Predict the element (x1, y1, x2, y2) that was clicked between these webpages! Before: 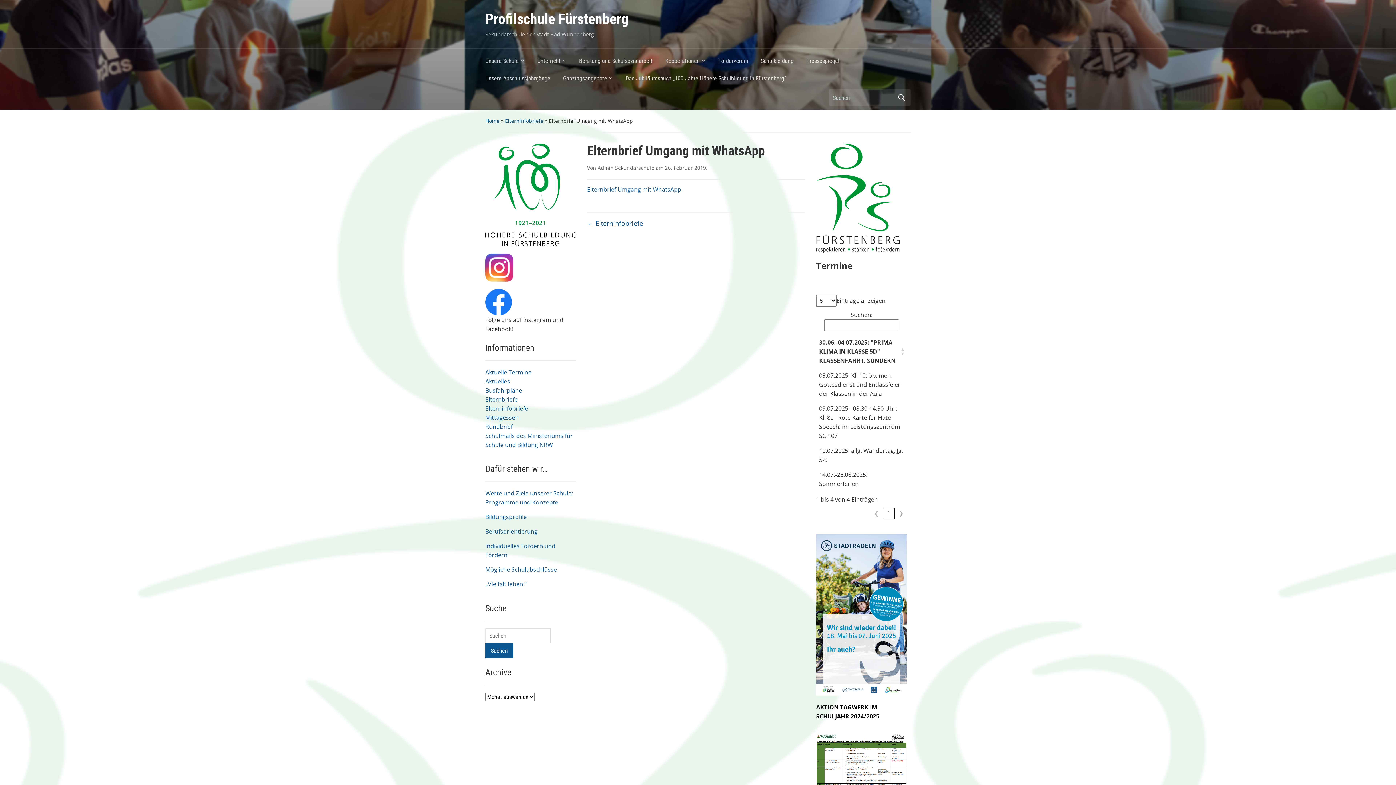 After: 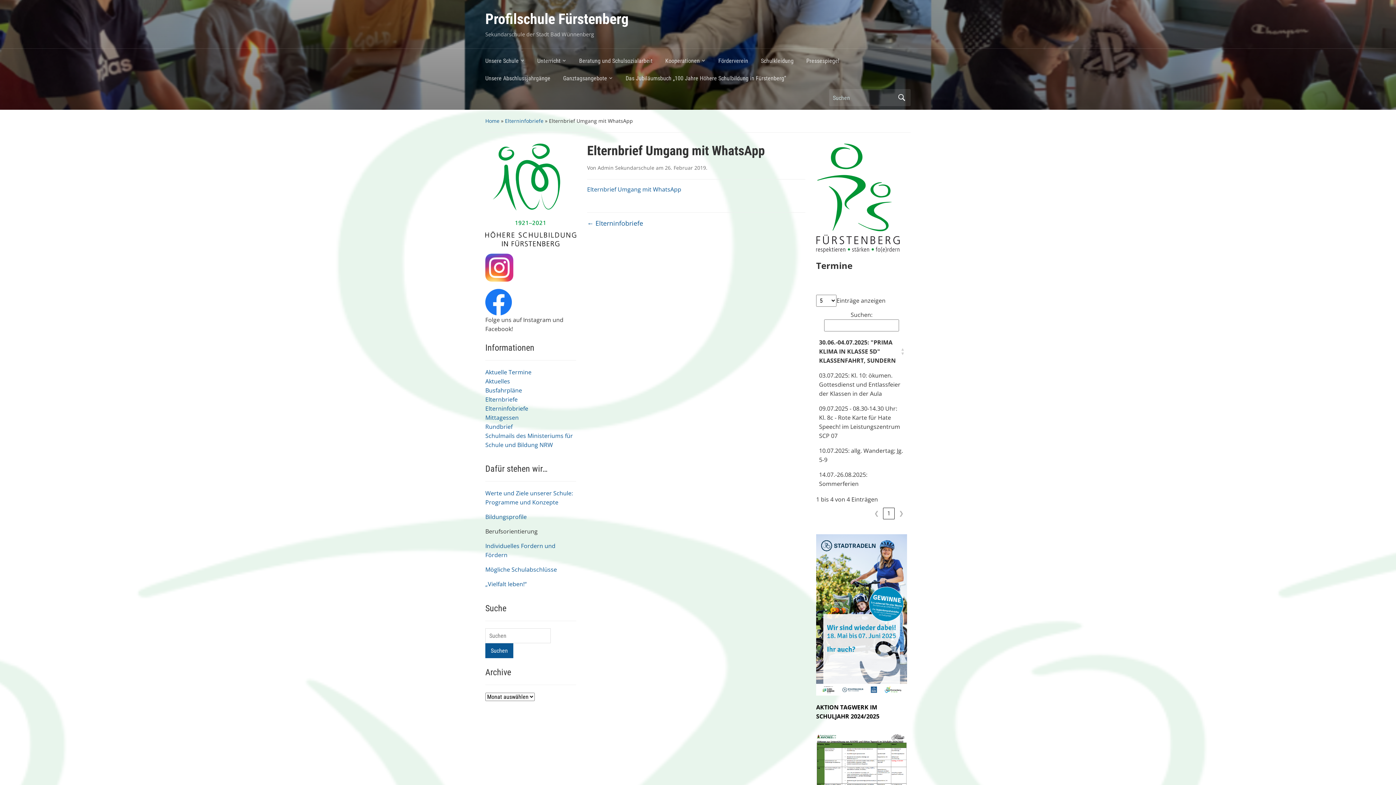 Action: label: Berufsorientierung bbox: (485, 527, 537, 535)